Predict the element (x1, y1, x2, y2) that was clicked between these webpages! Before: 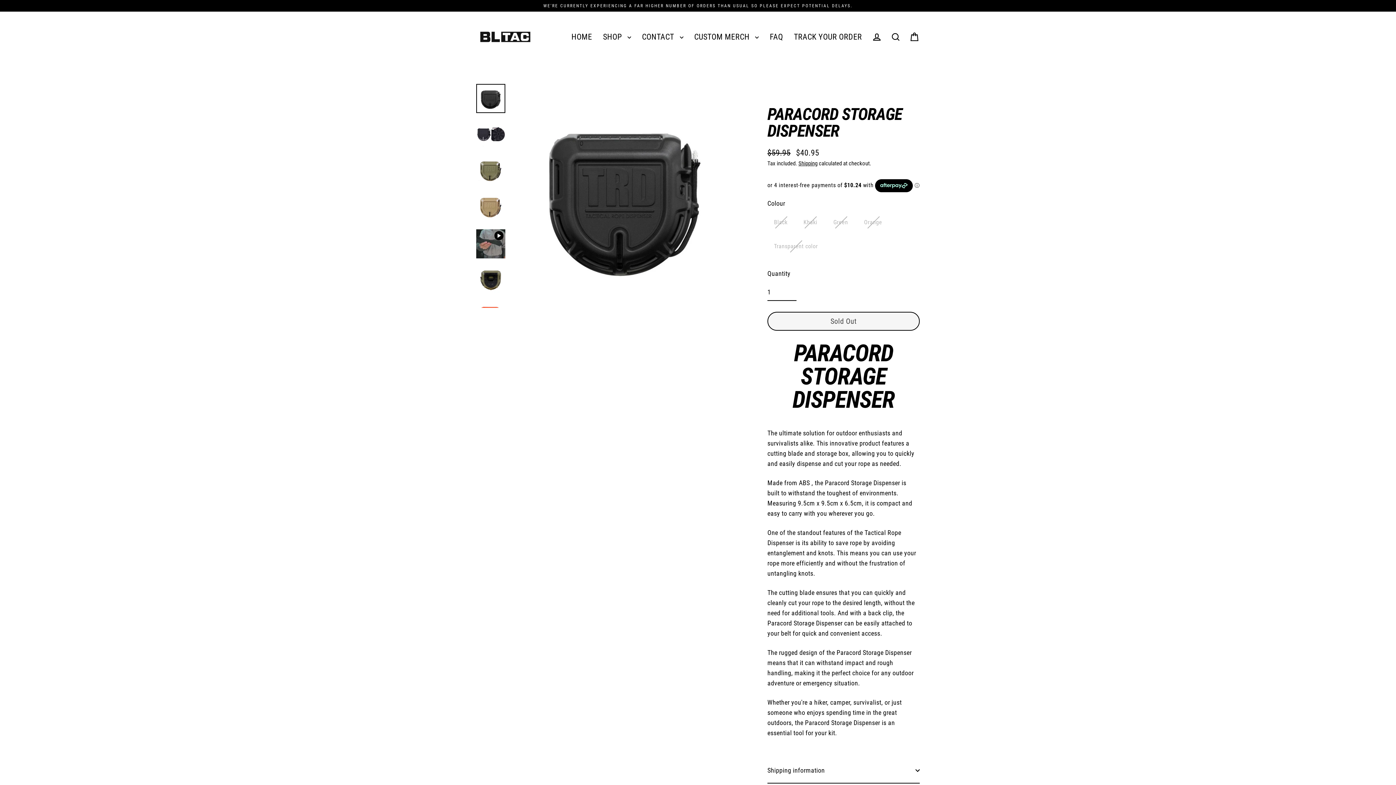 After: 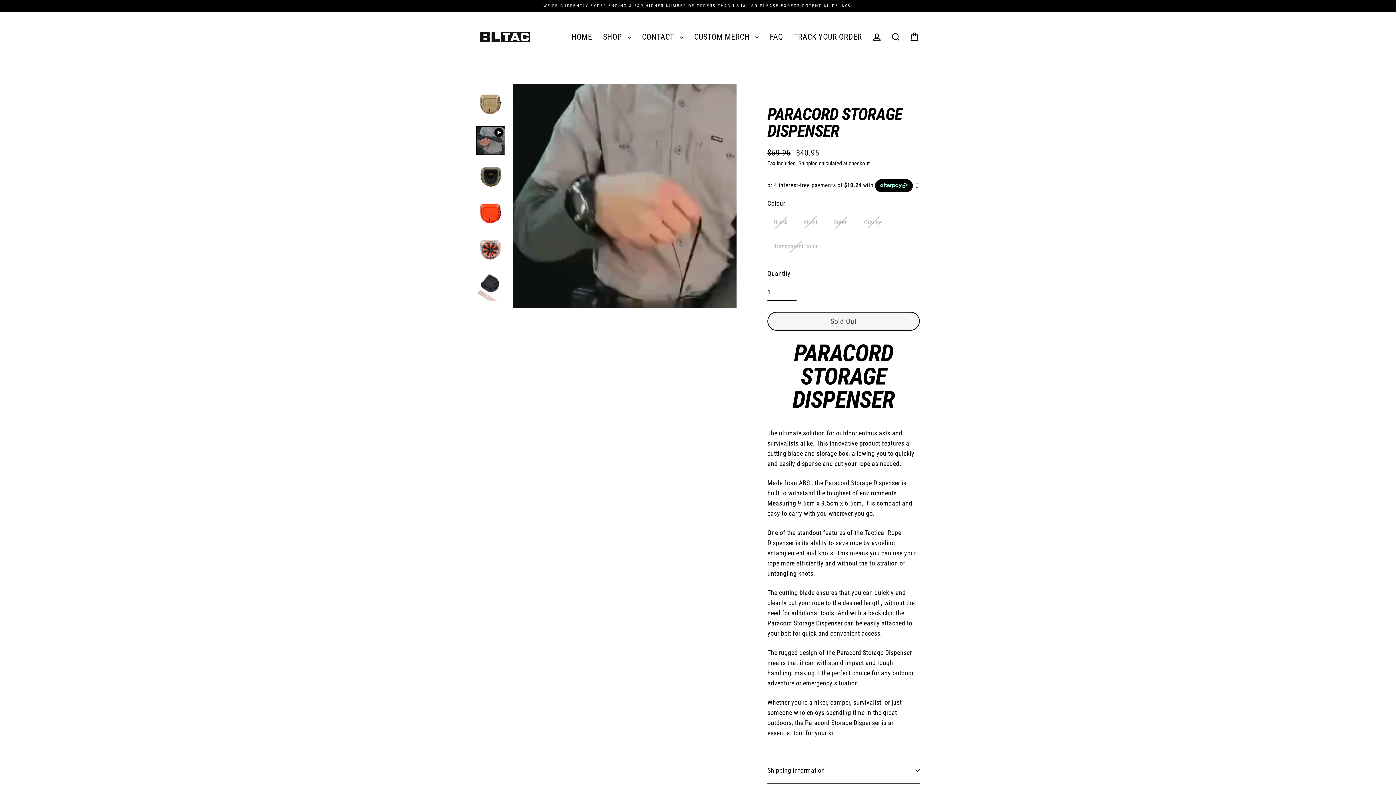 Action: bbox: (476, 229, 505, 258)